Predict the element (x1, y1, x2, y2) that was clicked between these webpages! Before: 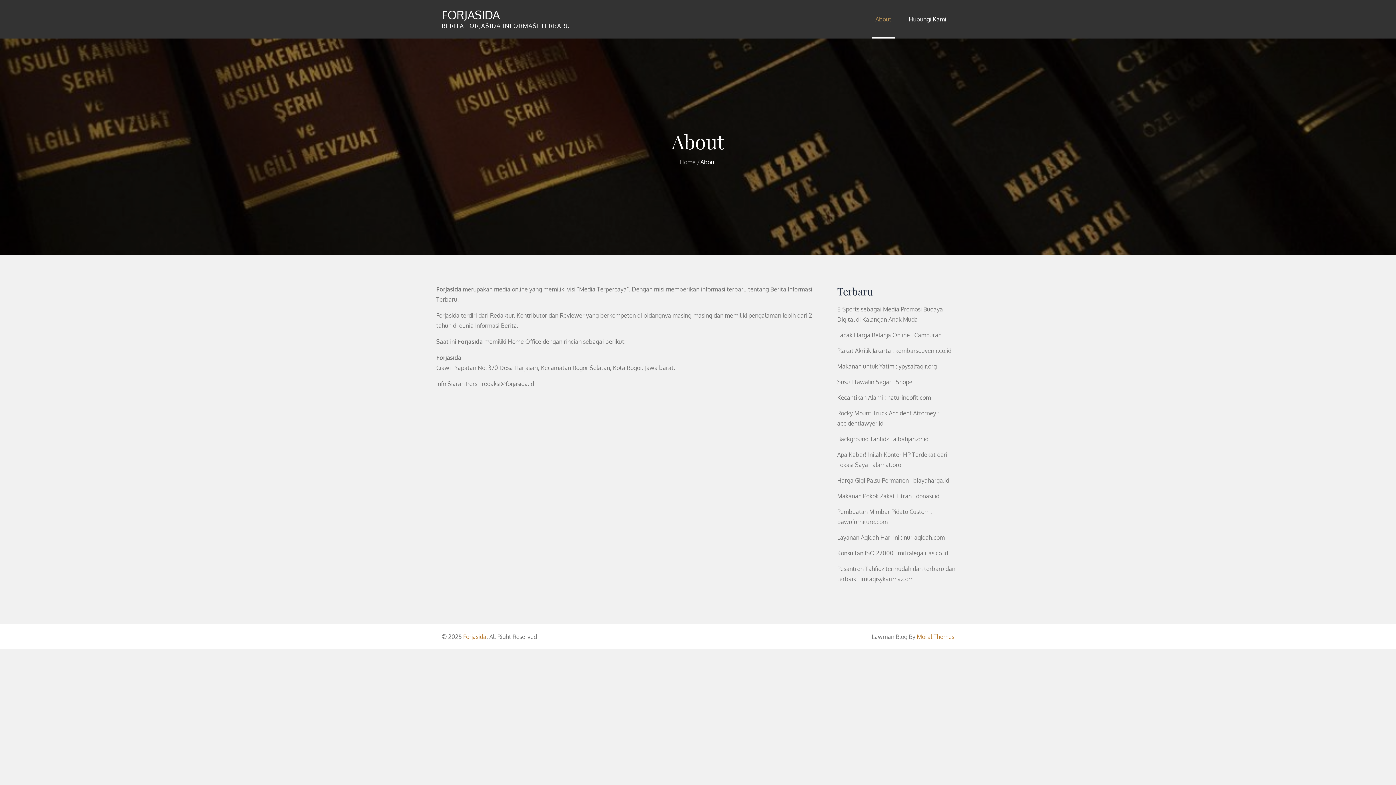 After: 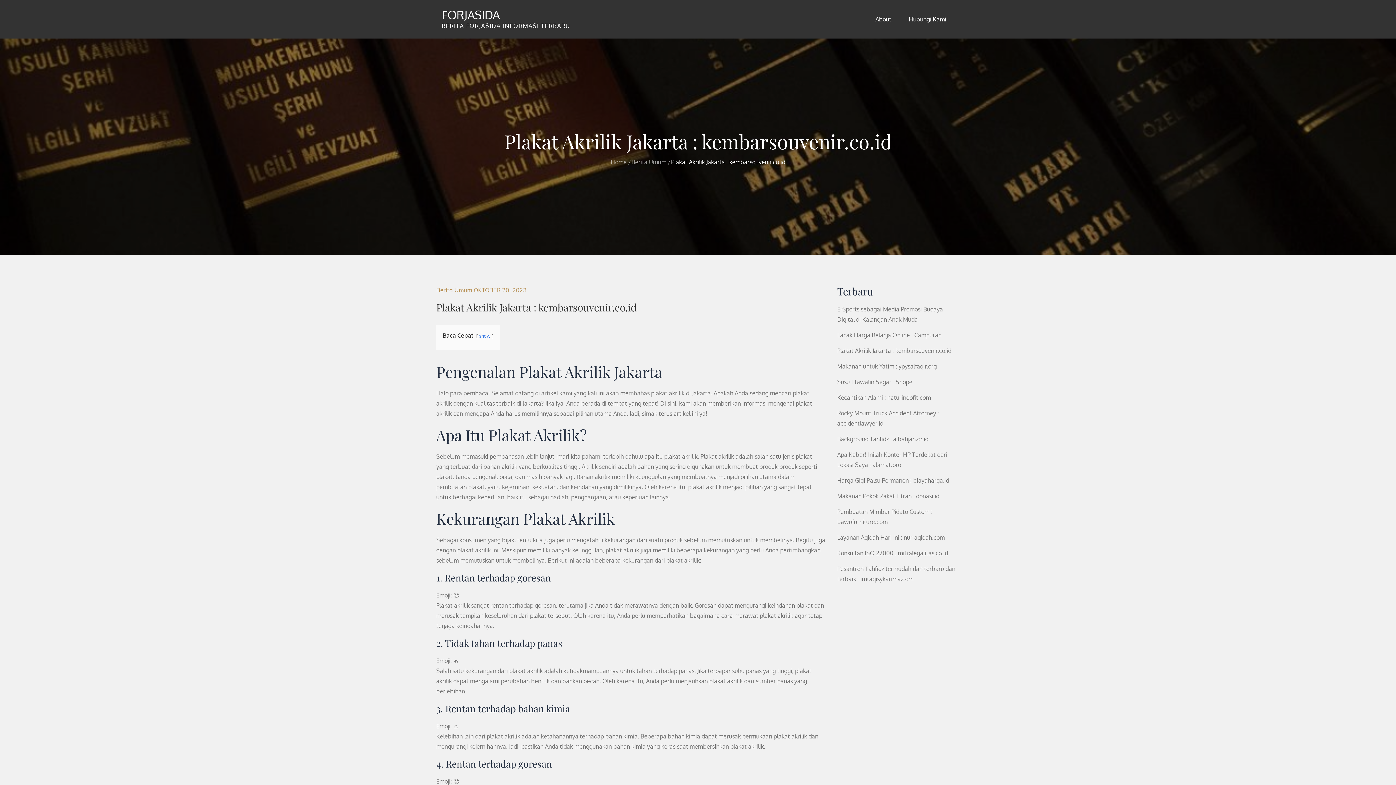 Action: label: Plakat Akrilik Jakarta : kembarsouvenir.co.id bbox: (837, 347, 951, 354)